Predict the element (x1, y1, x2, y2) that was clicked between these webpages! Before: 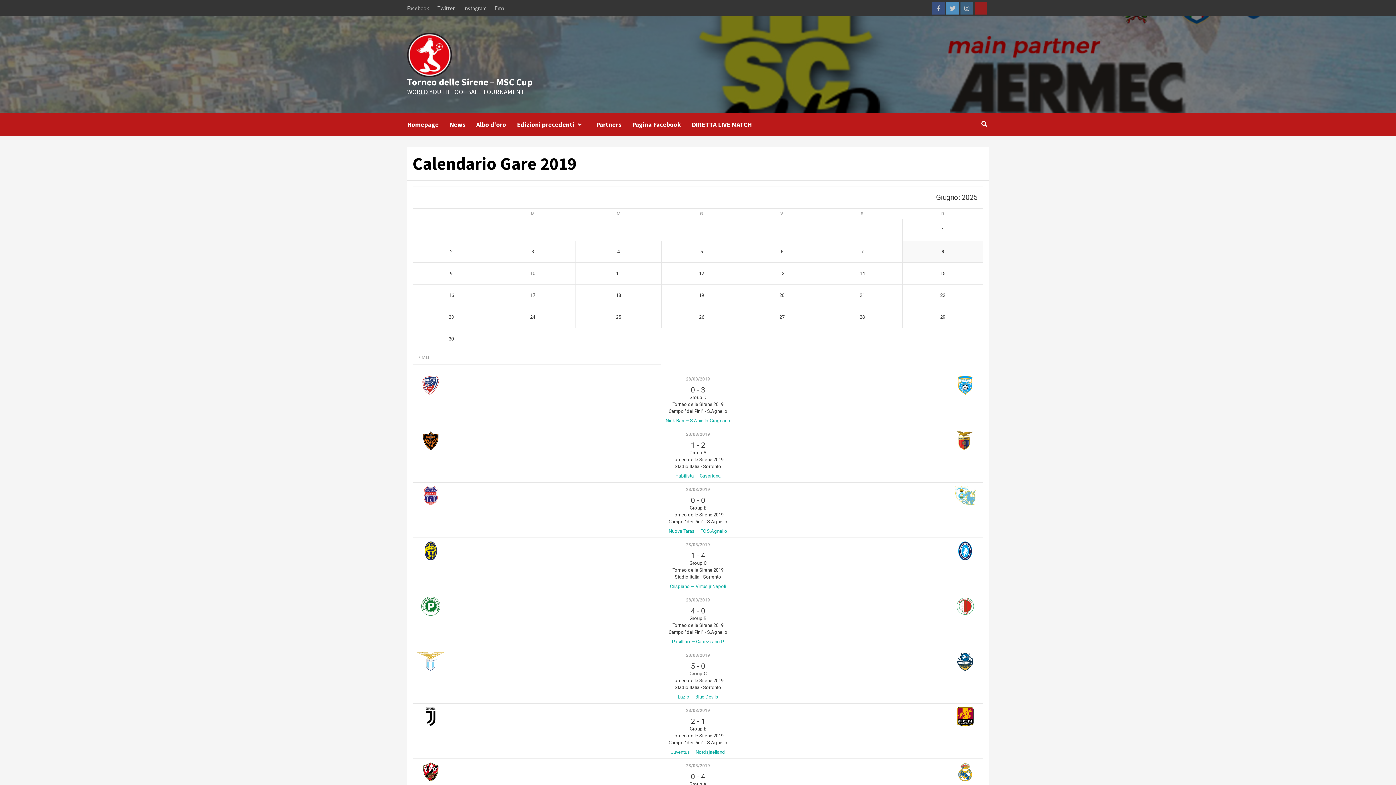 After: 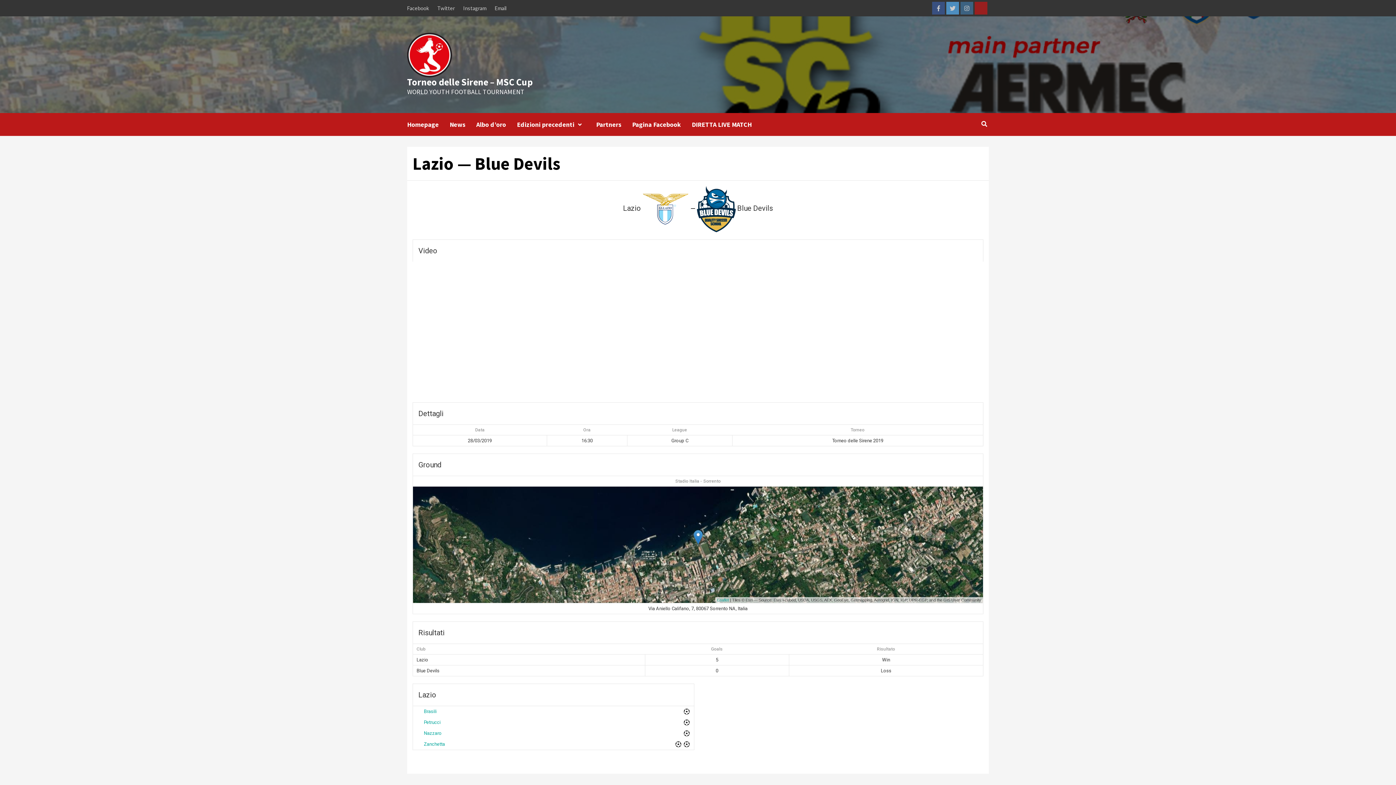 Action: bbox: (686, 653, 710, 658) label: 28/03/2019